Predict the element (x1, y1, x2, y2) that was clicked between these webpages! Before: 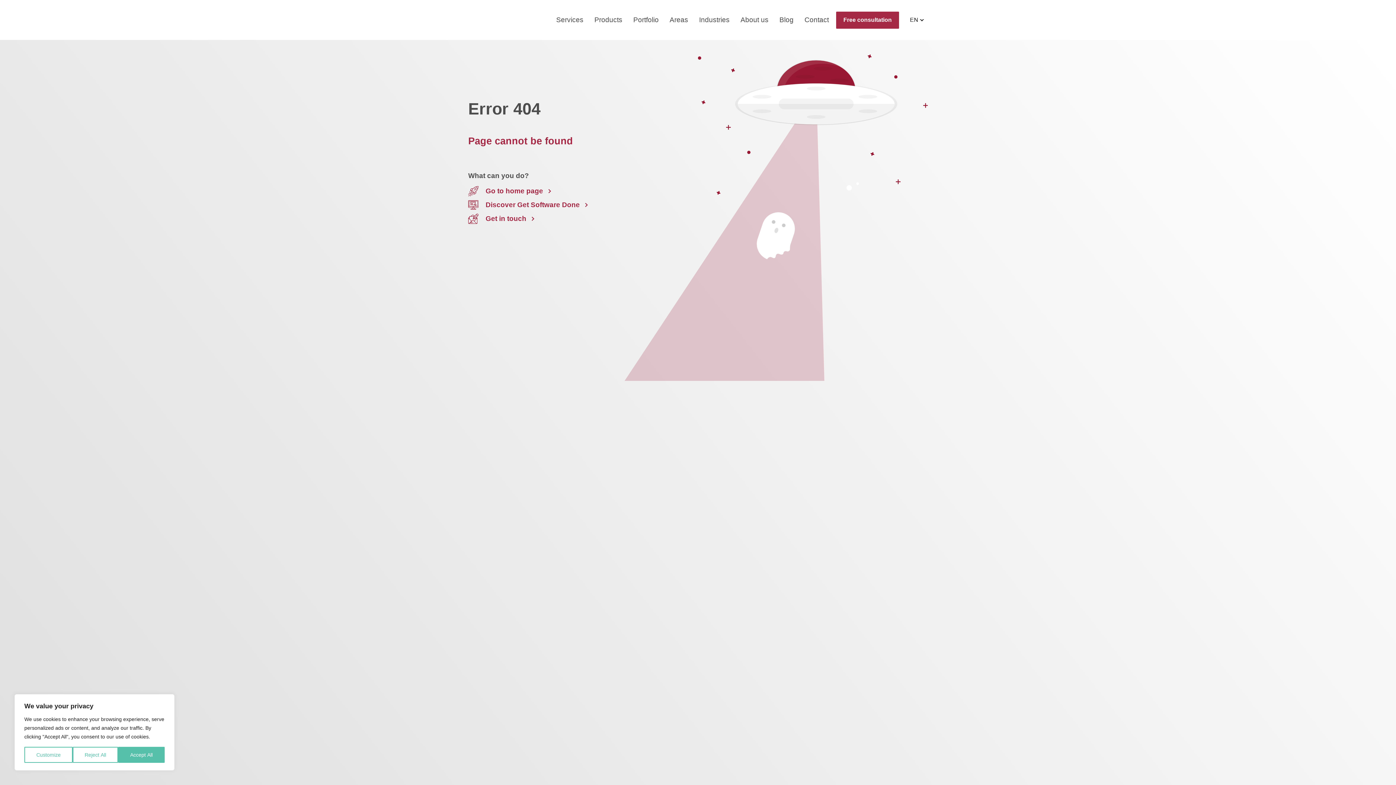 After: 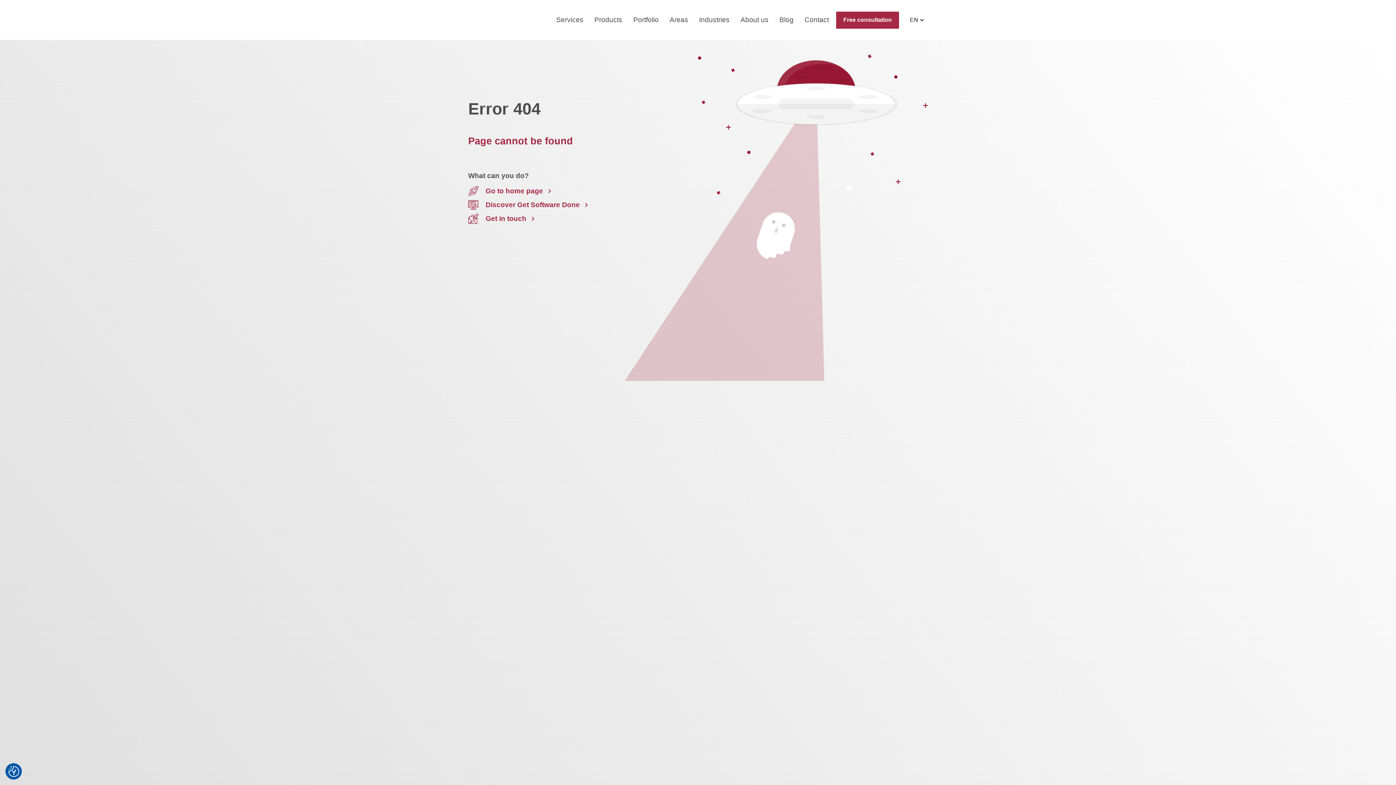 Action: label: Reject All bbox: (72, 747, 118, 763)